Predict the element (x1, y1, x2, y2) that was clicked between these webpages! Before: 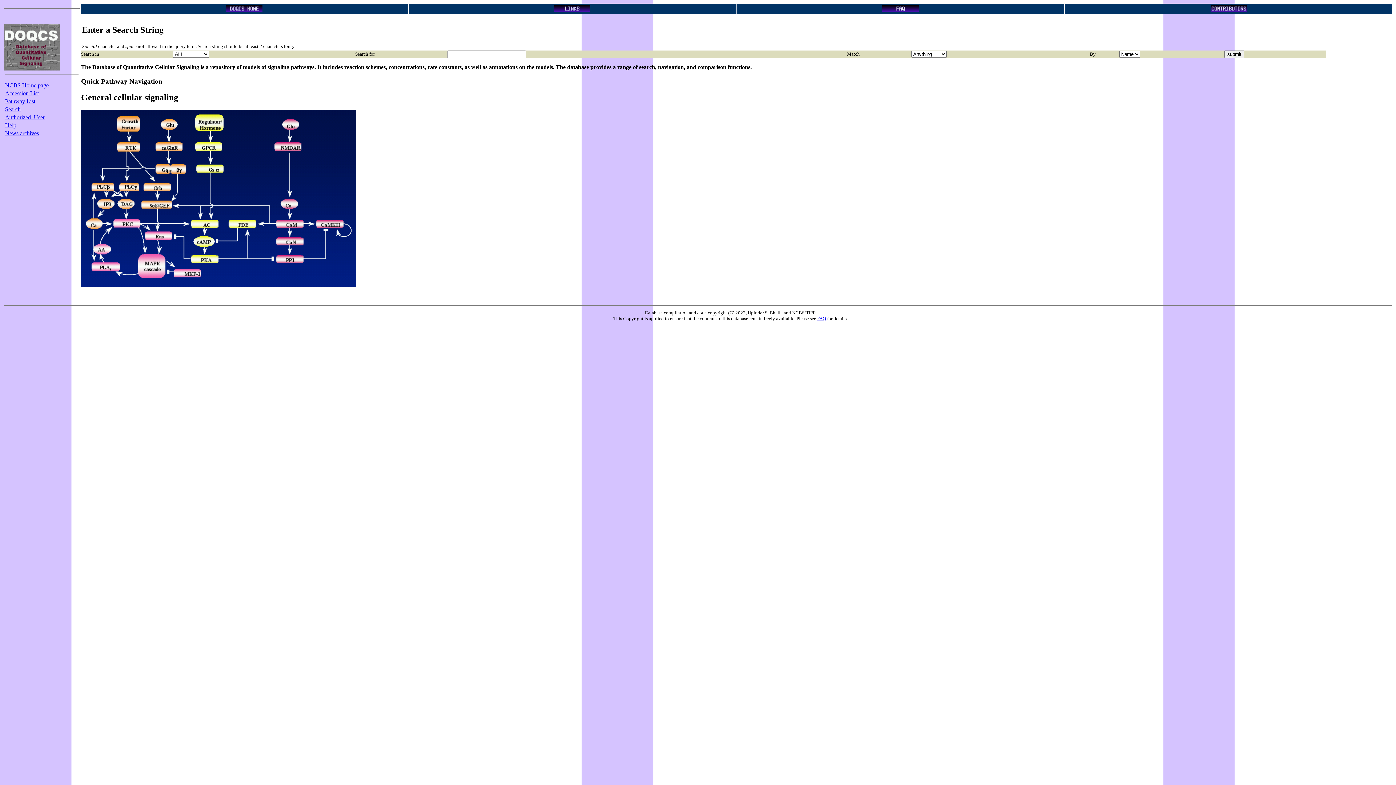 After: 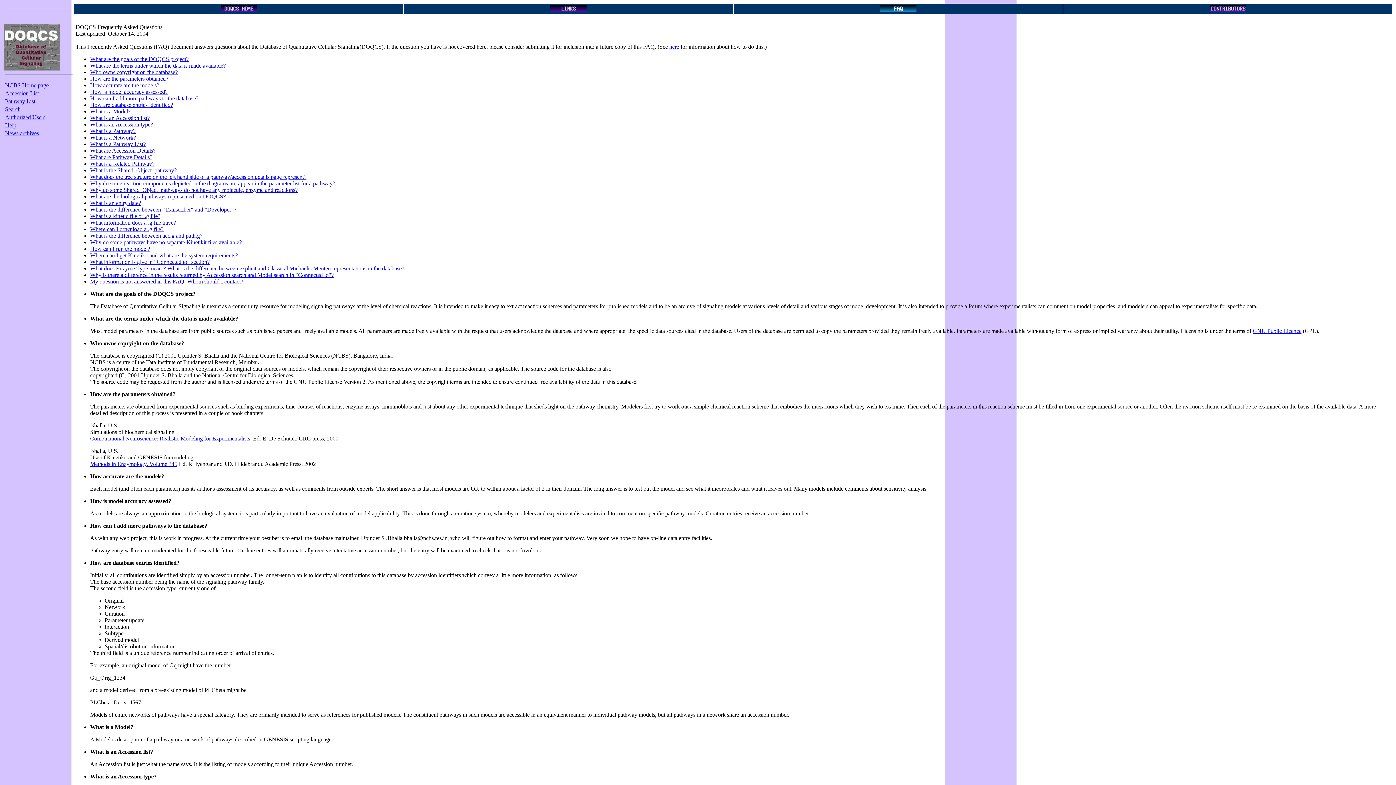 Action: bbox: (882, 7, 918, 13)